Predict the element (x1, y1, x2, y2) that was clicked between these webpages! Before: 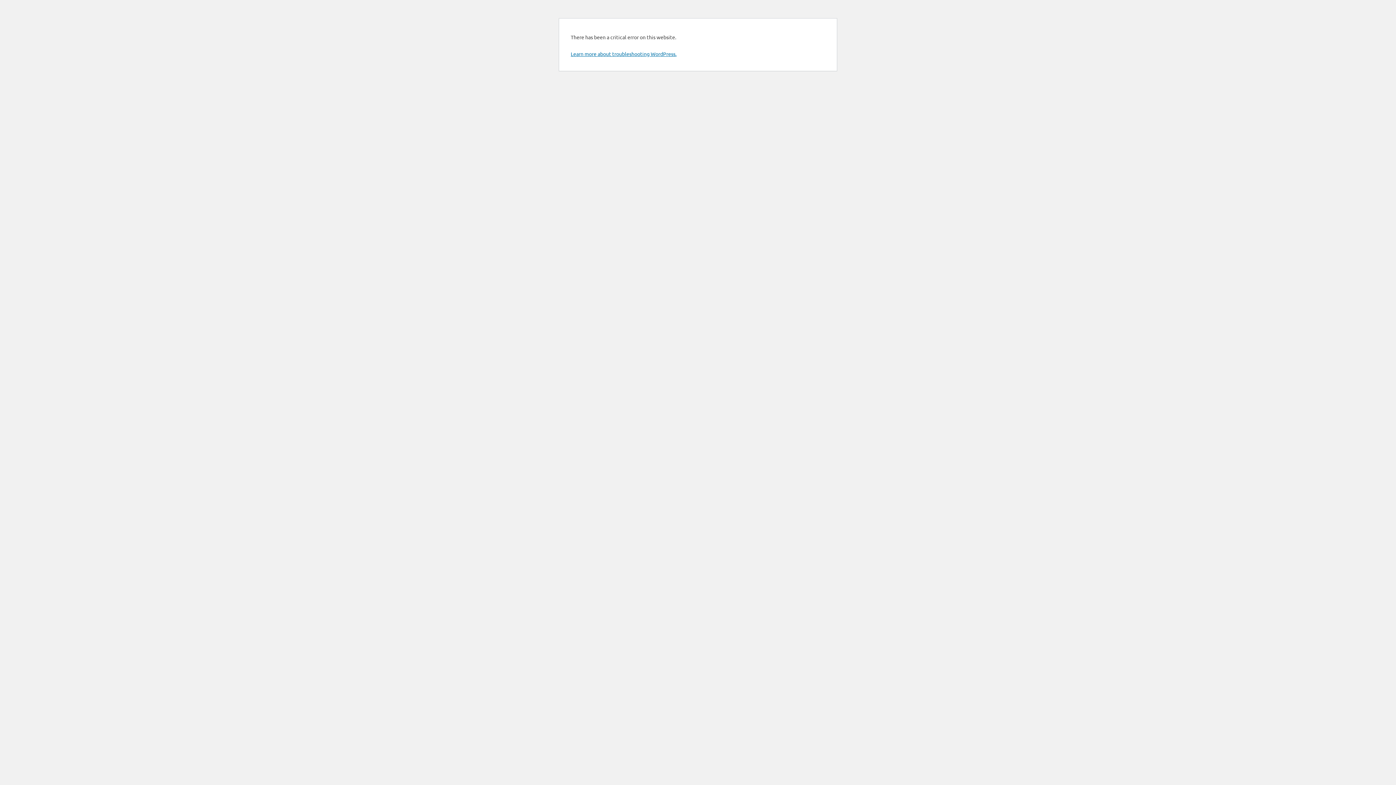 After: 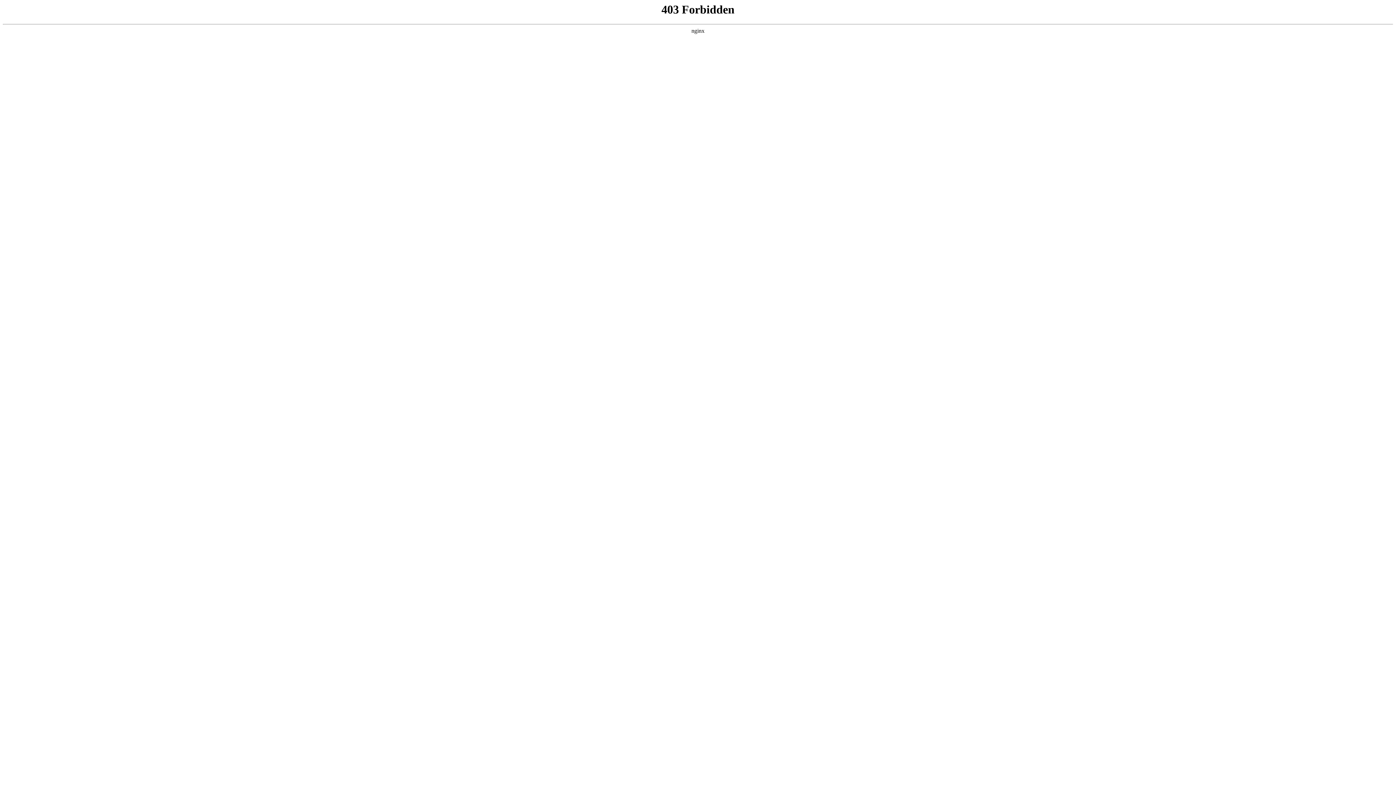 Action: bbox: (570, 50, 676, 57) label: Learn more about troubleshooting WordPress.